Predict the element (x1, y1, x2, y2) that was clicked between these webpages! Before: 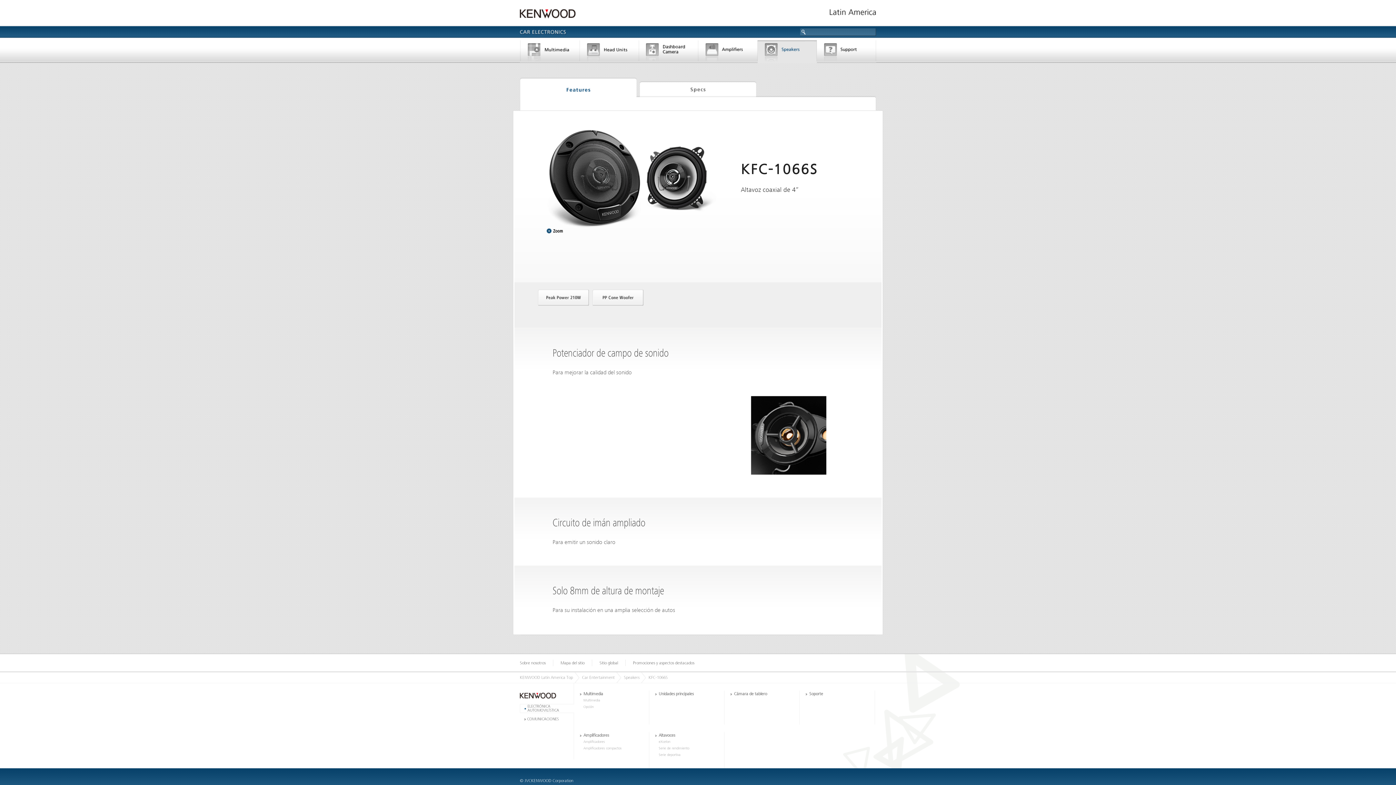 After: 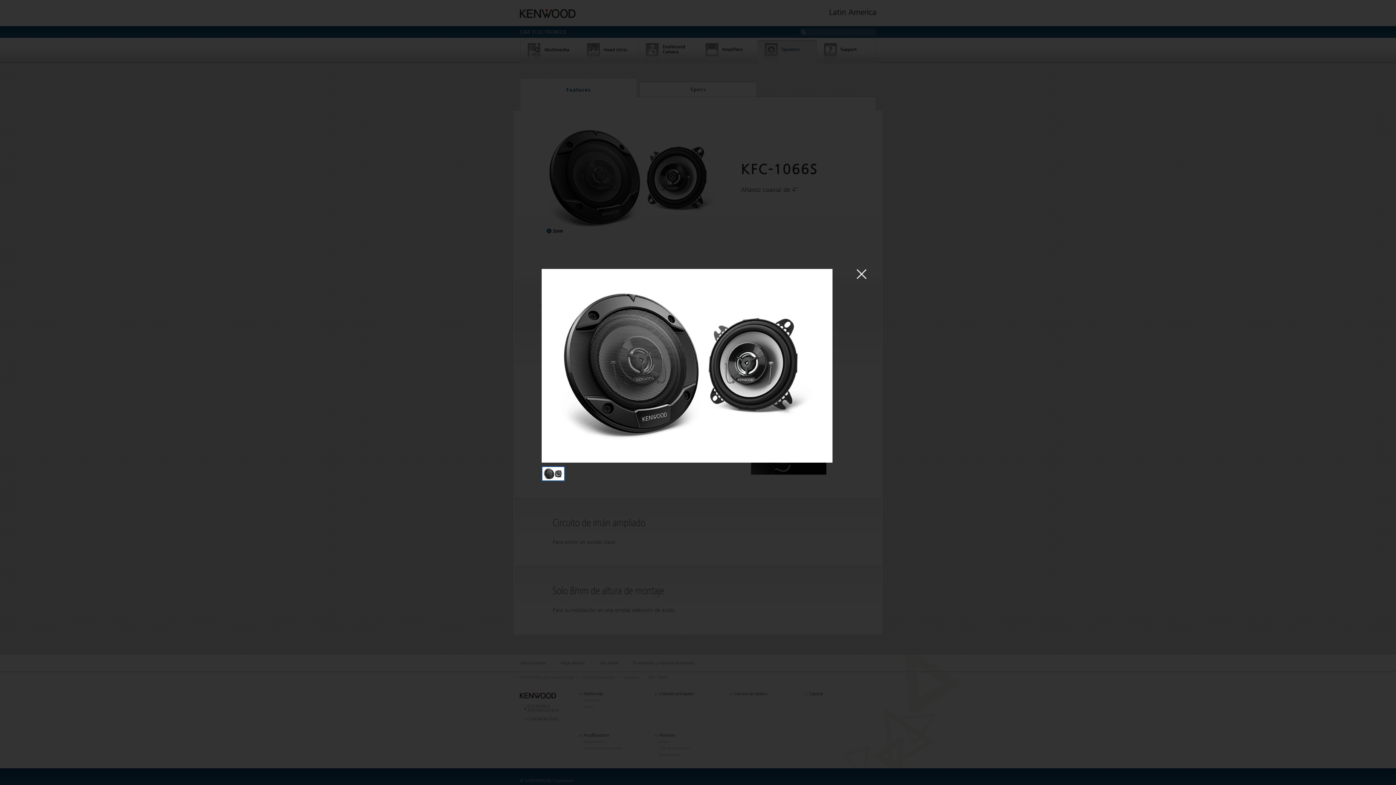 Action: bbox: (534, 231, 730, 236)